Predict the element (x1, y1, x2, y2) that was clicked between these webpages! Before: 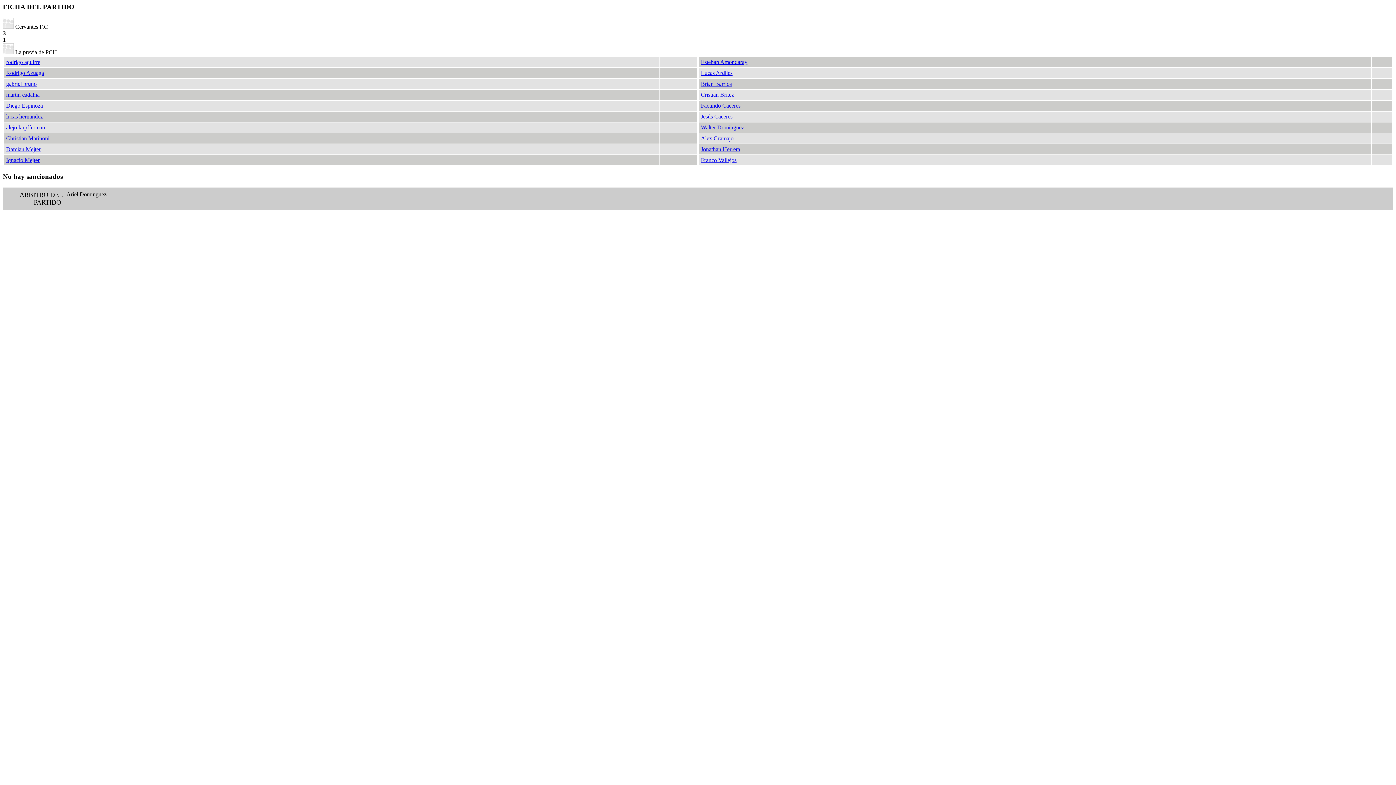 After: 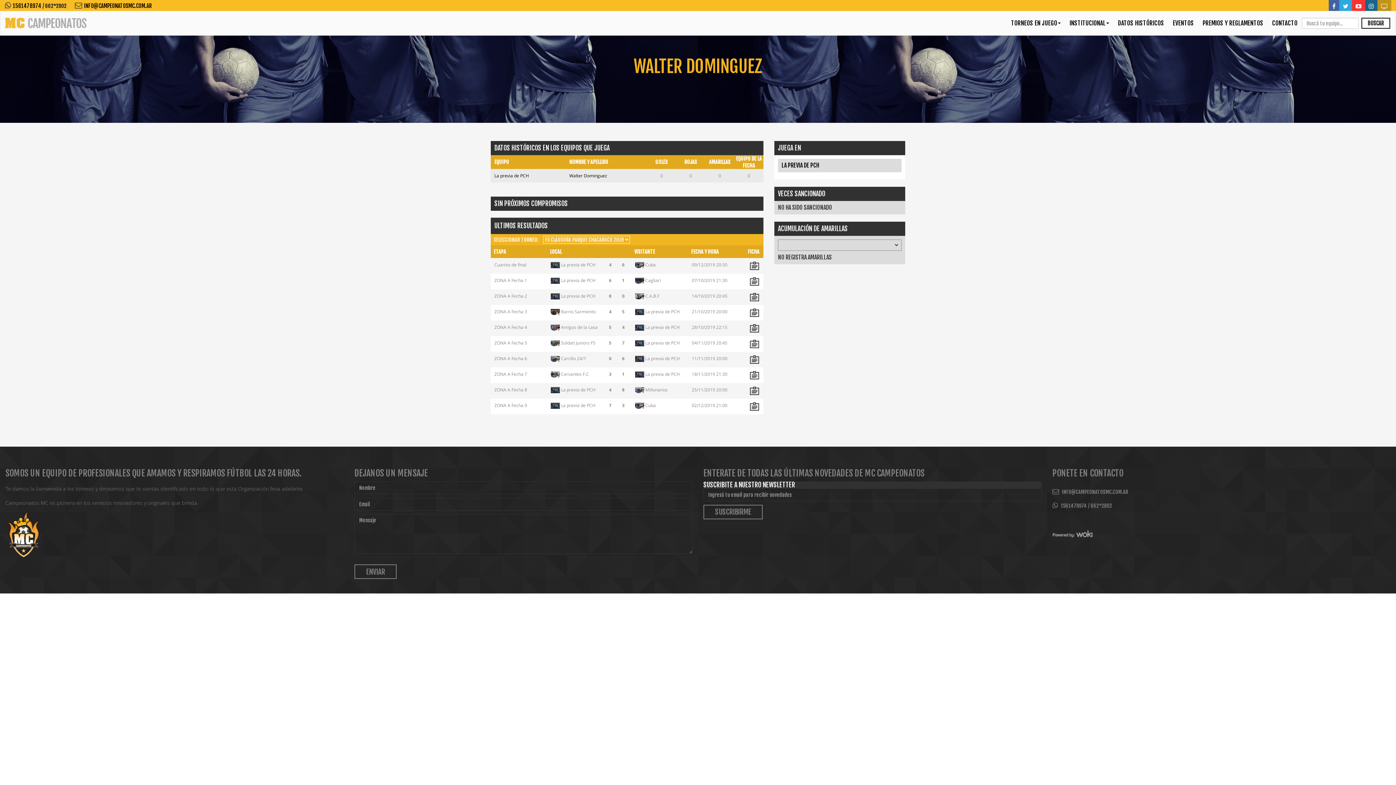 Action: label: Walter Dominguez bbox: (701, 124, 744, 130)